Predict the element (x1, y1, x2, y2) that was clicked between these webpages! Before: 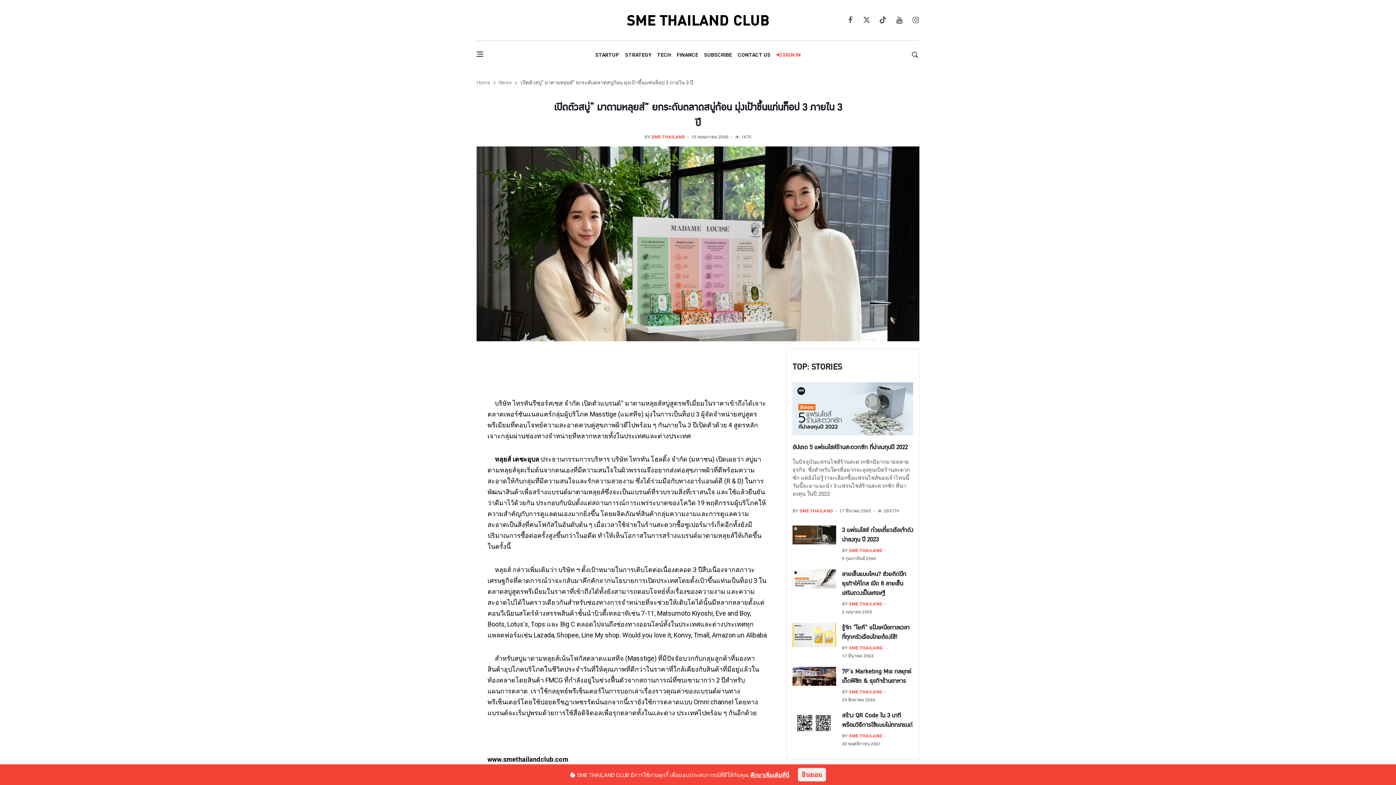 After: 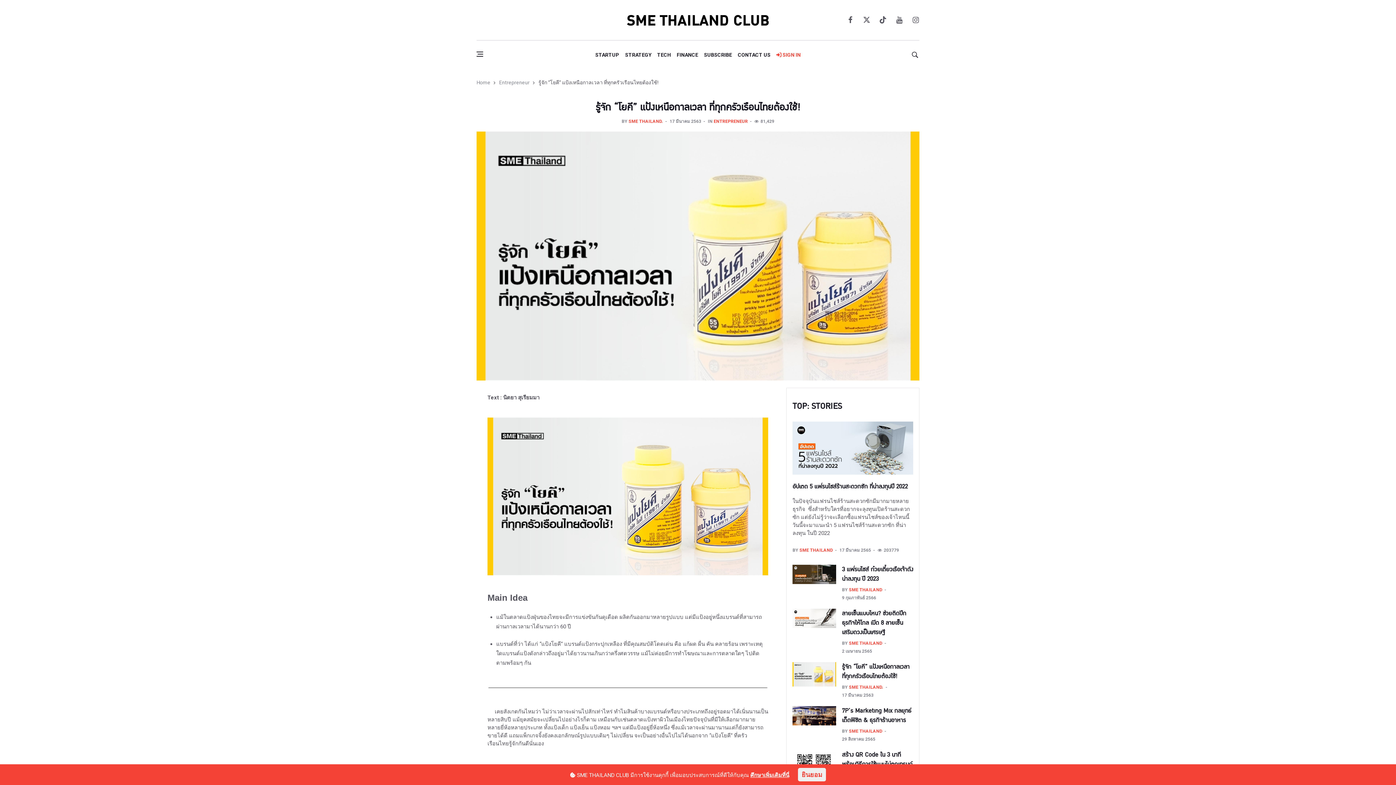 Action: bbox: (842, 623, 909, 642) label: รู้จัก “โยคี” แป้งเหนือกาลเวลา ที่ทุกครัวเรือนไทยต้องใช้!